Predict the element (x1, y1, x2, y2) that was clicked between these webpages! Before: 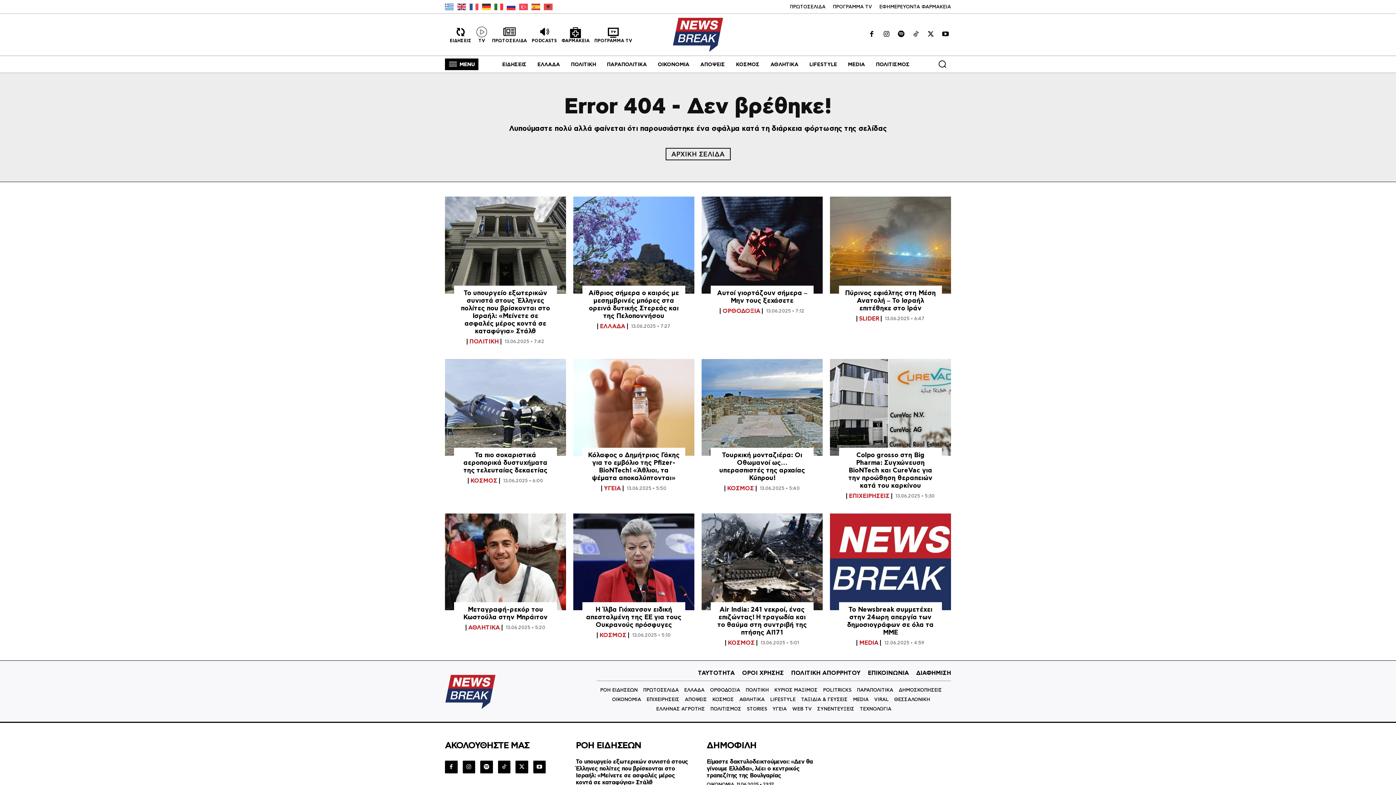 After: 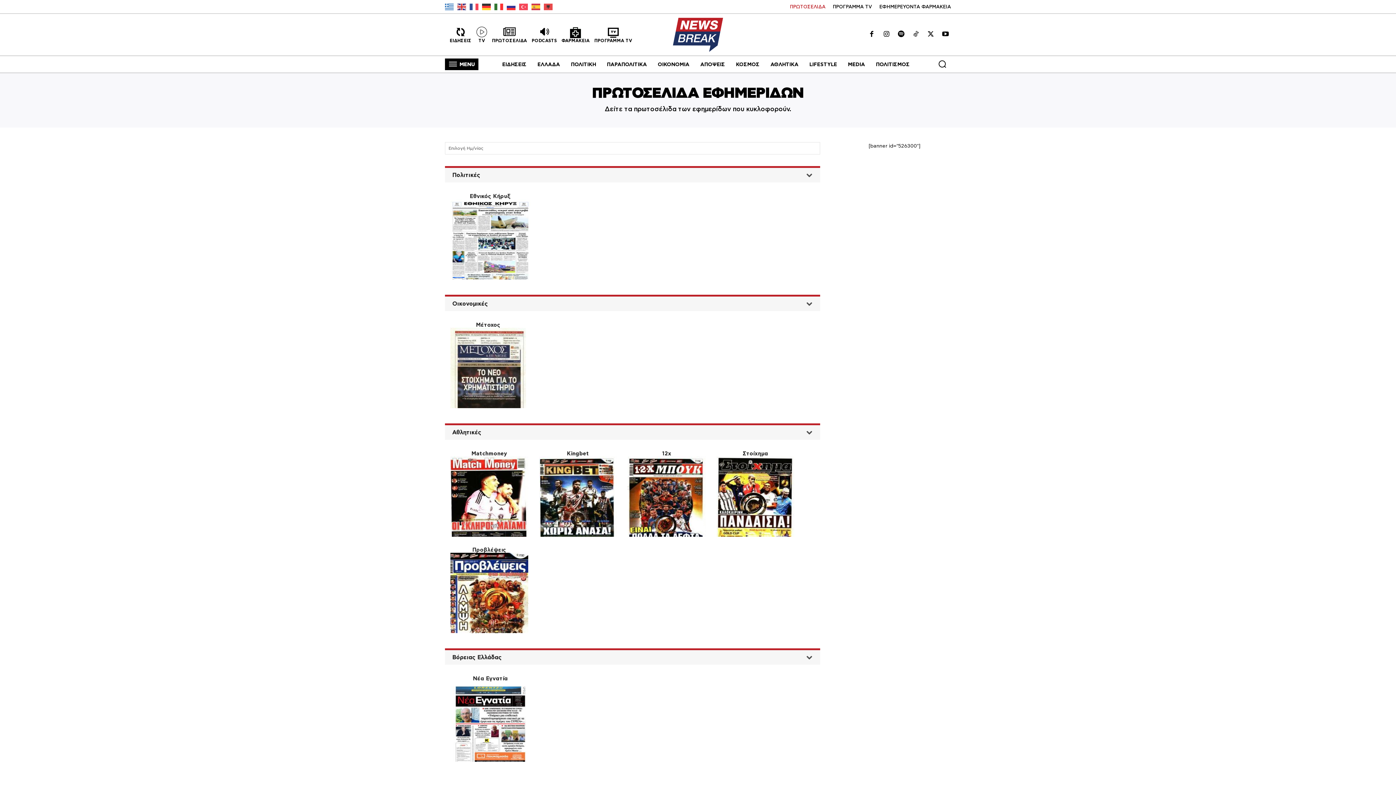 Action: bbox: (643, 685, 679, 695) label: ΠΡΩΤΟΣΕΛΙΔΑ